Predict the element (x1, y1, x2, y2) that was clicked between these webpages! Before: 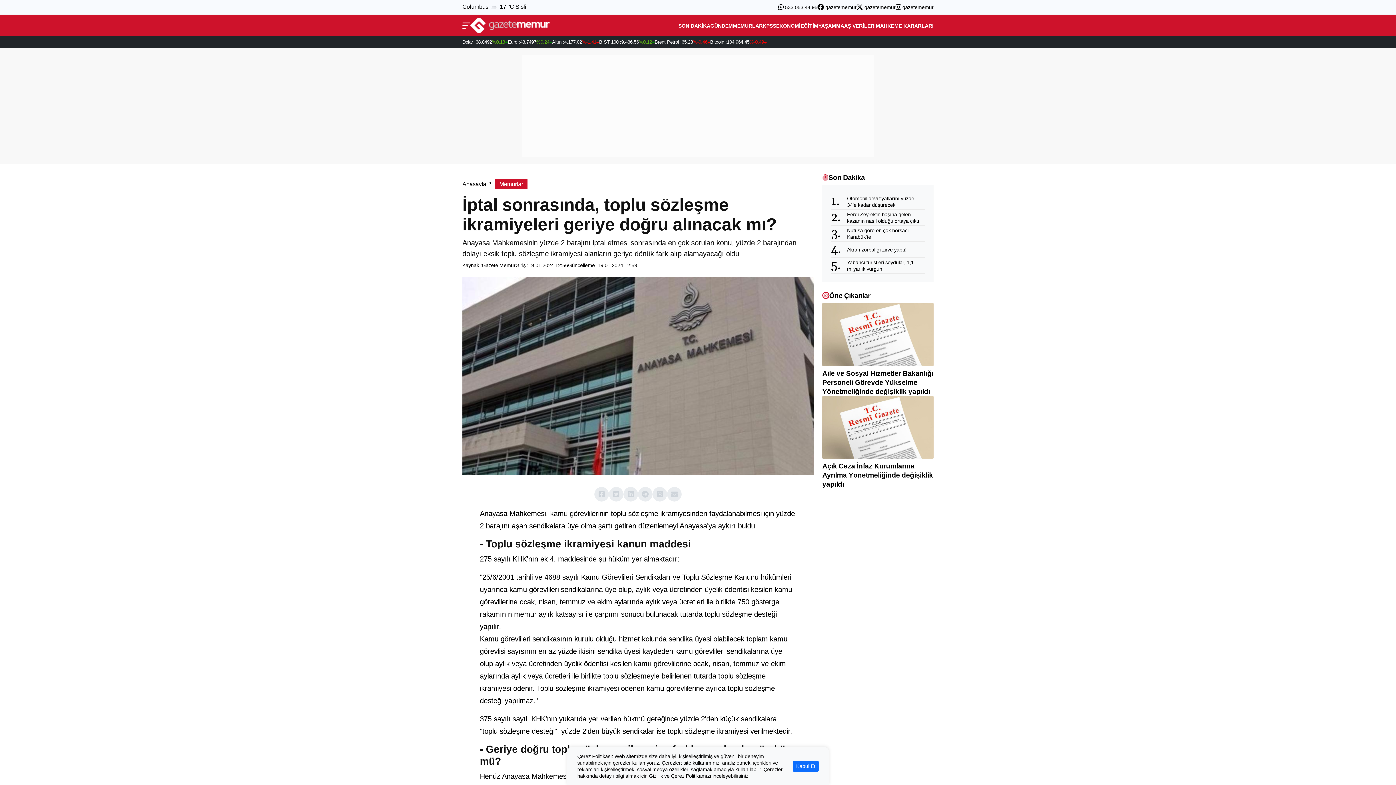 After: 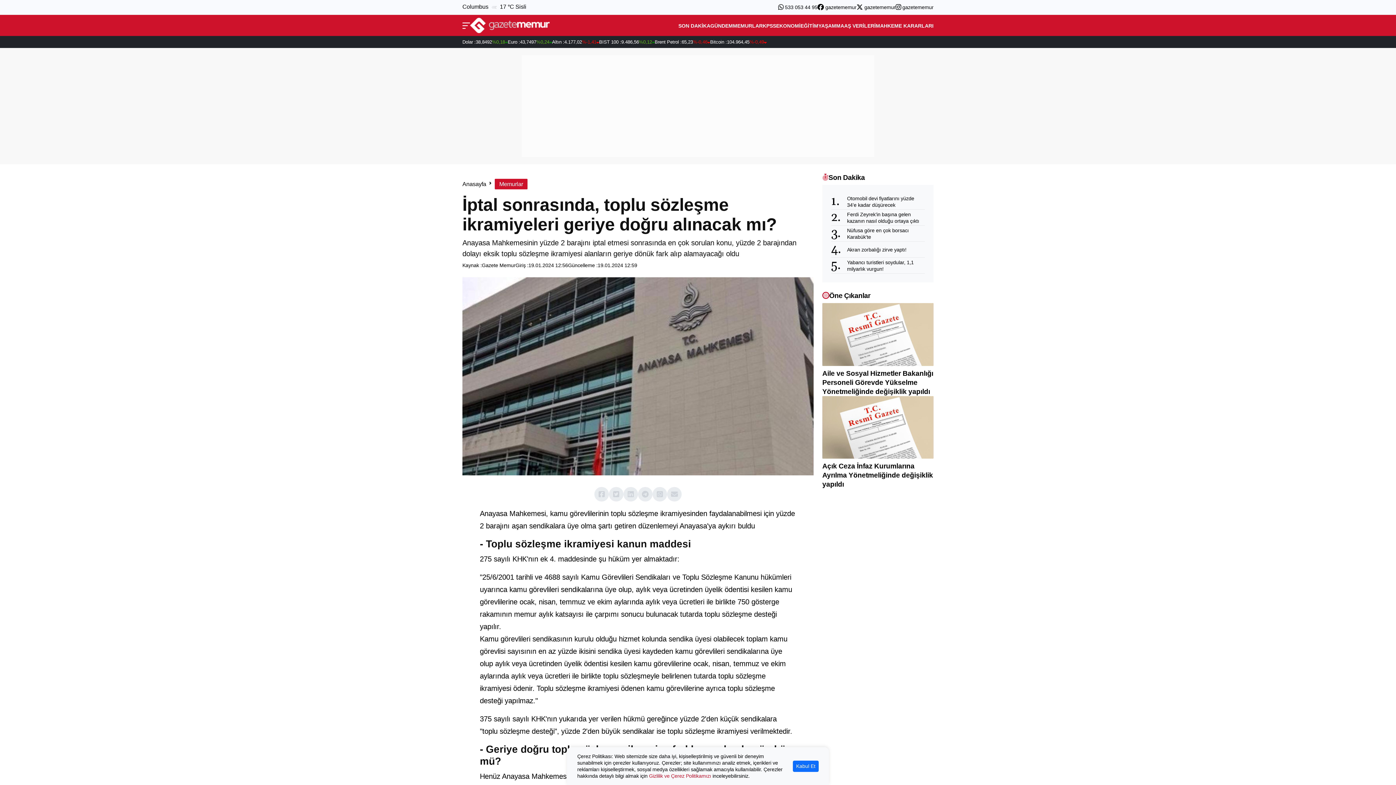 Action: bbox: (649, 773, 711, 779) label: Gizlilik ve Çerez Politikamızı